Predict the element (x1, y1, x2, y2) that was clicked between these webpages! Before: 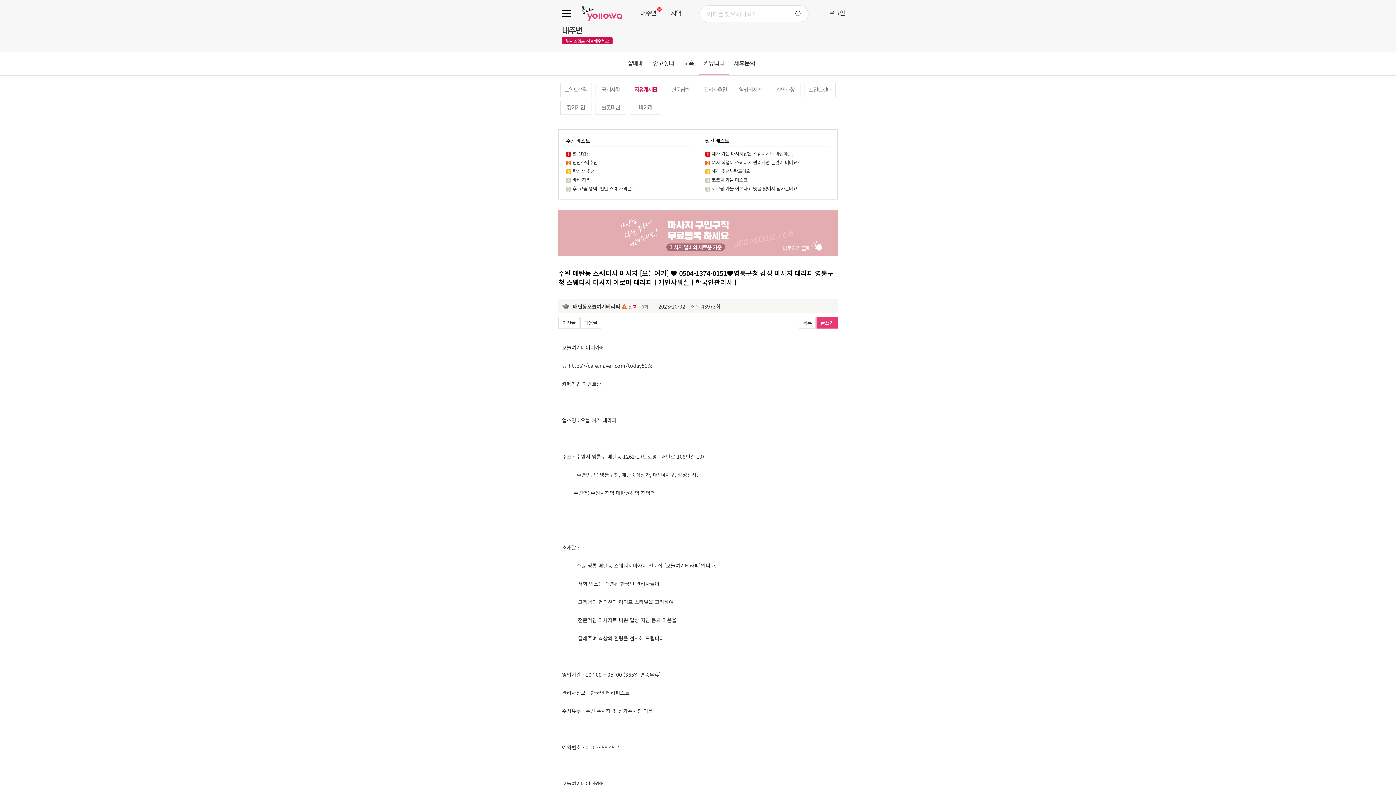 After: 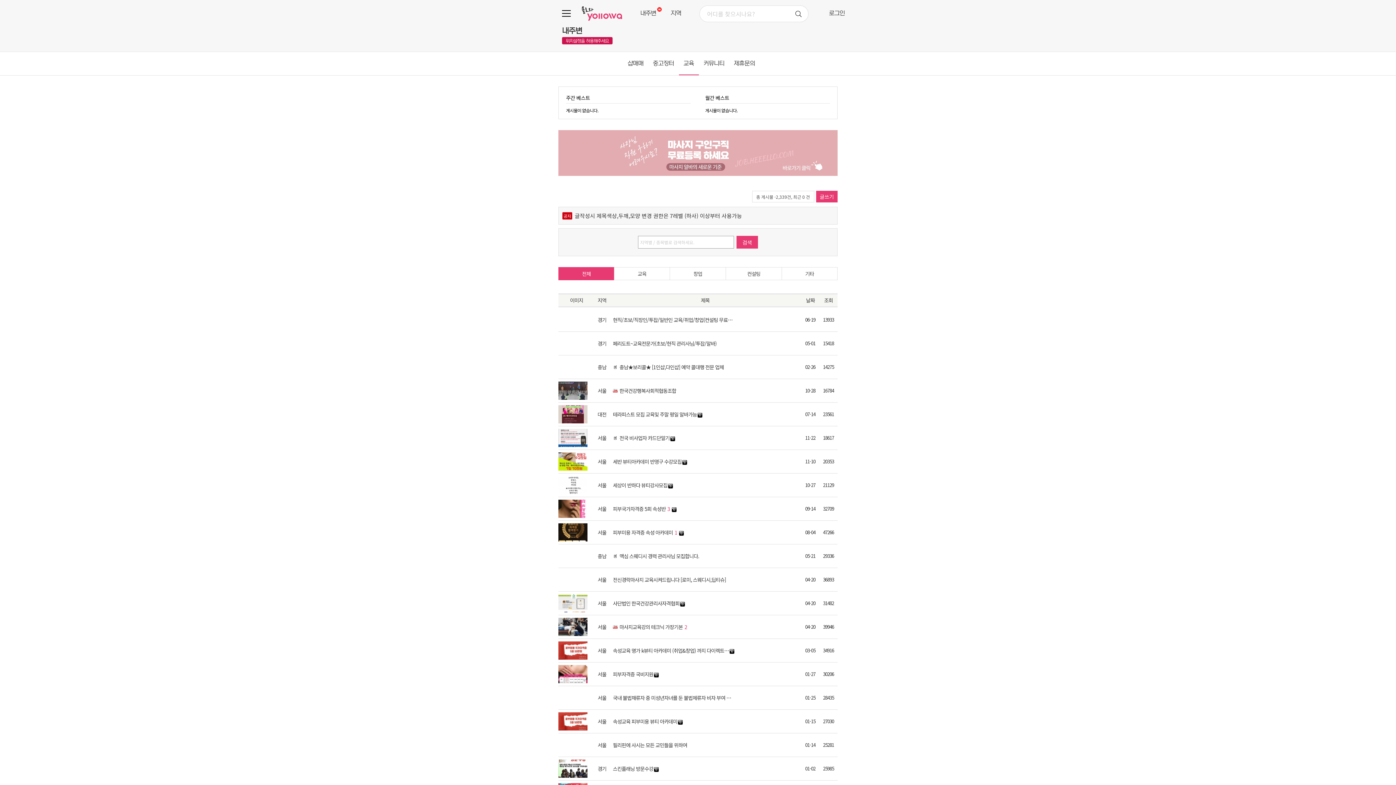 Action: label: 교육 bbox: (678, 52, 698, 75)